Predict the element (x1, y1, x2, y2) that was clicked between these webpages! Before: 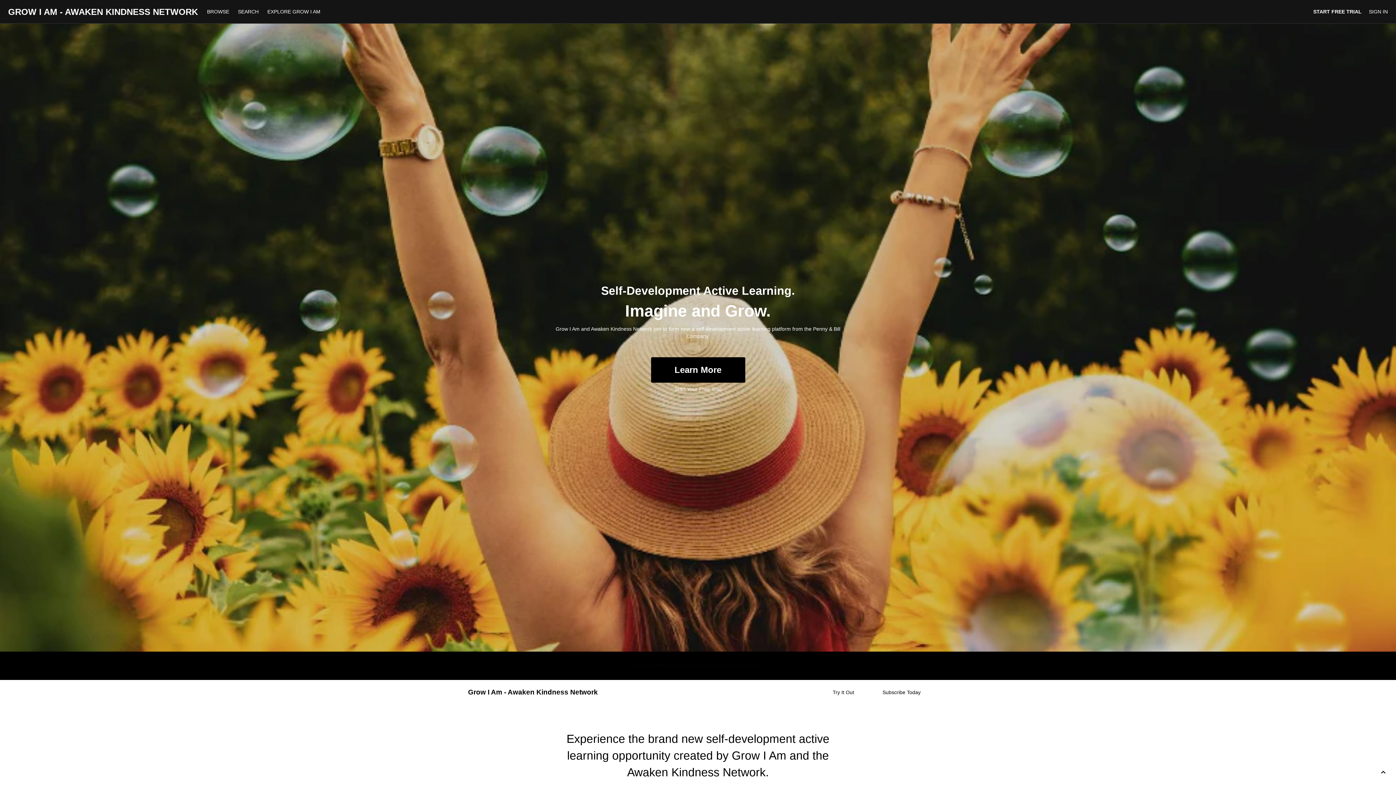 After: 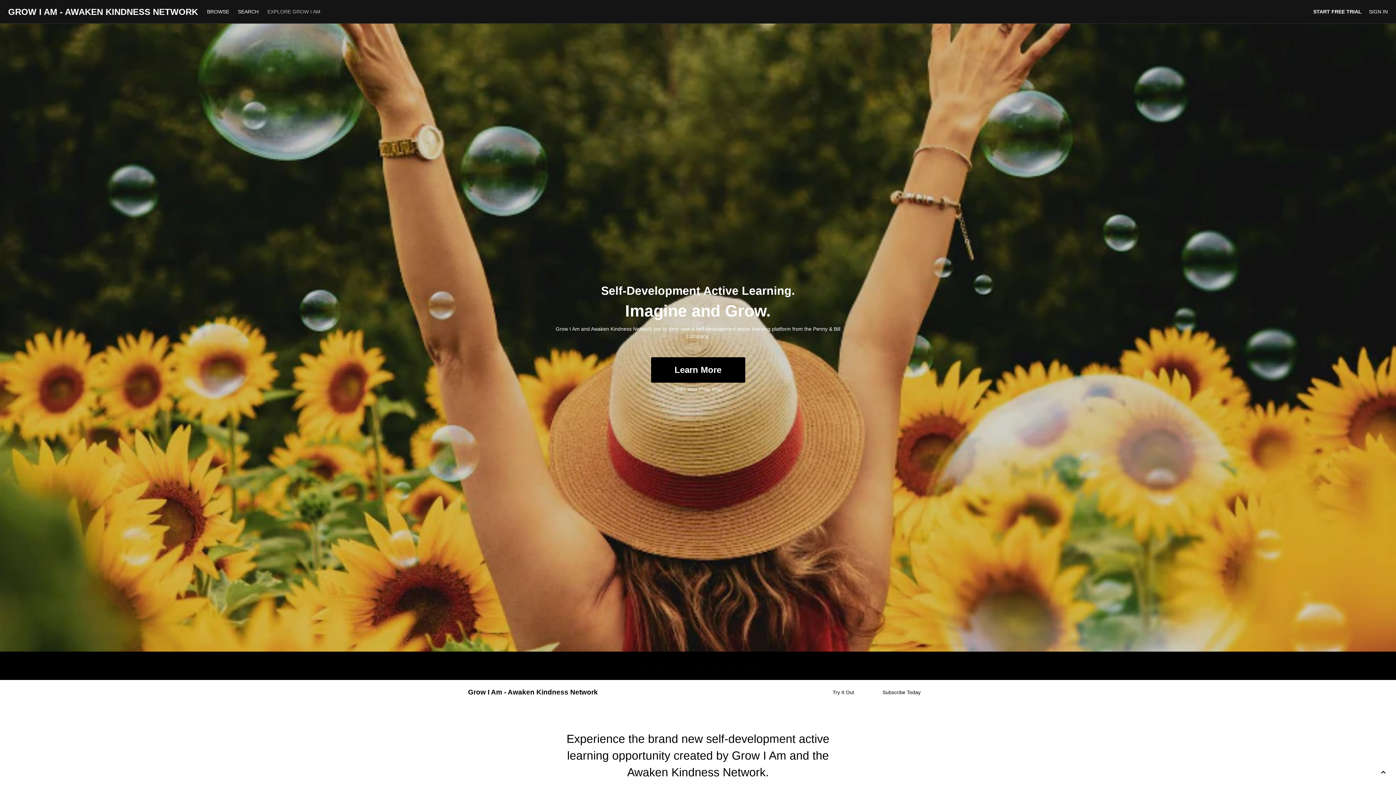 Action: bbox: (263, 8, 324, 14) label: EXPLORE GROW I AM